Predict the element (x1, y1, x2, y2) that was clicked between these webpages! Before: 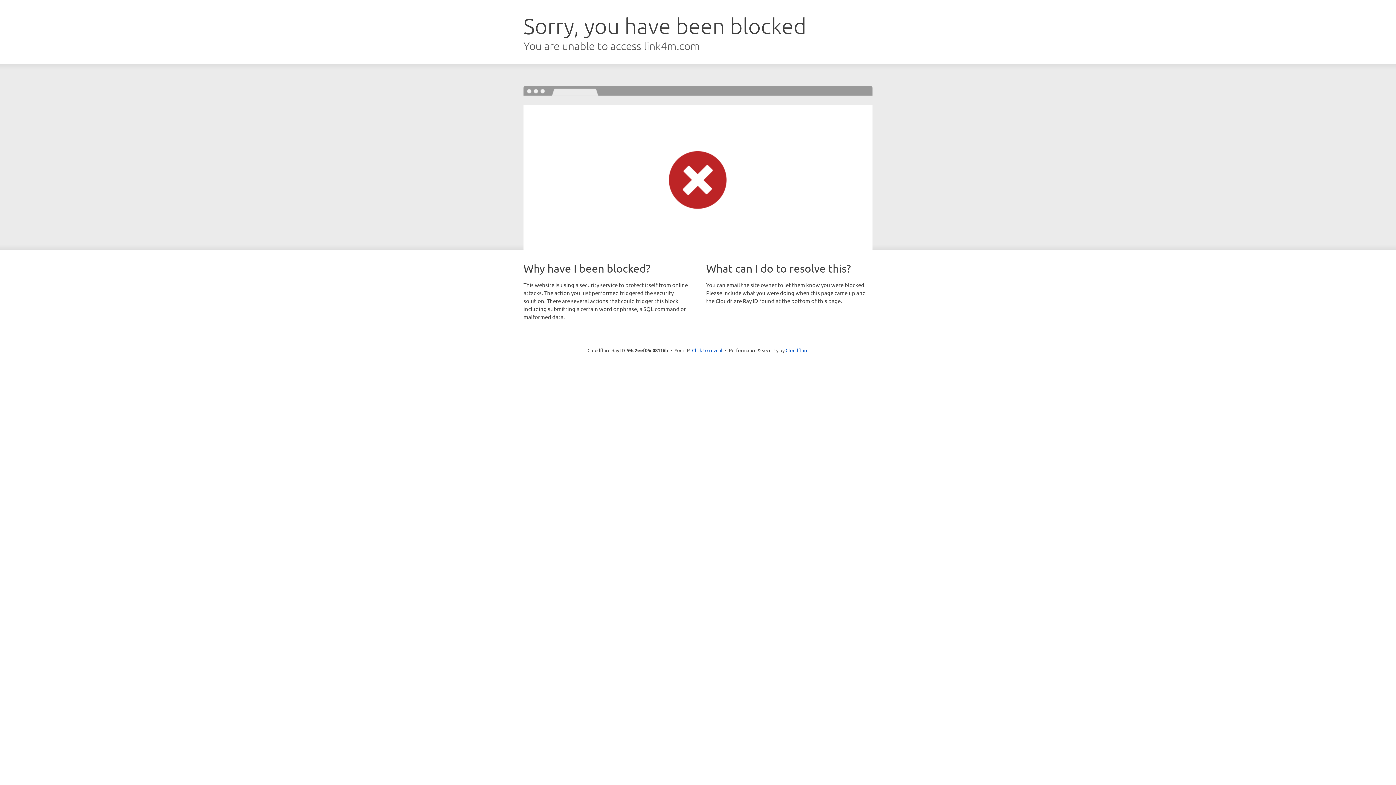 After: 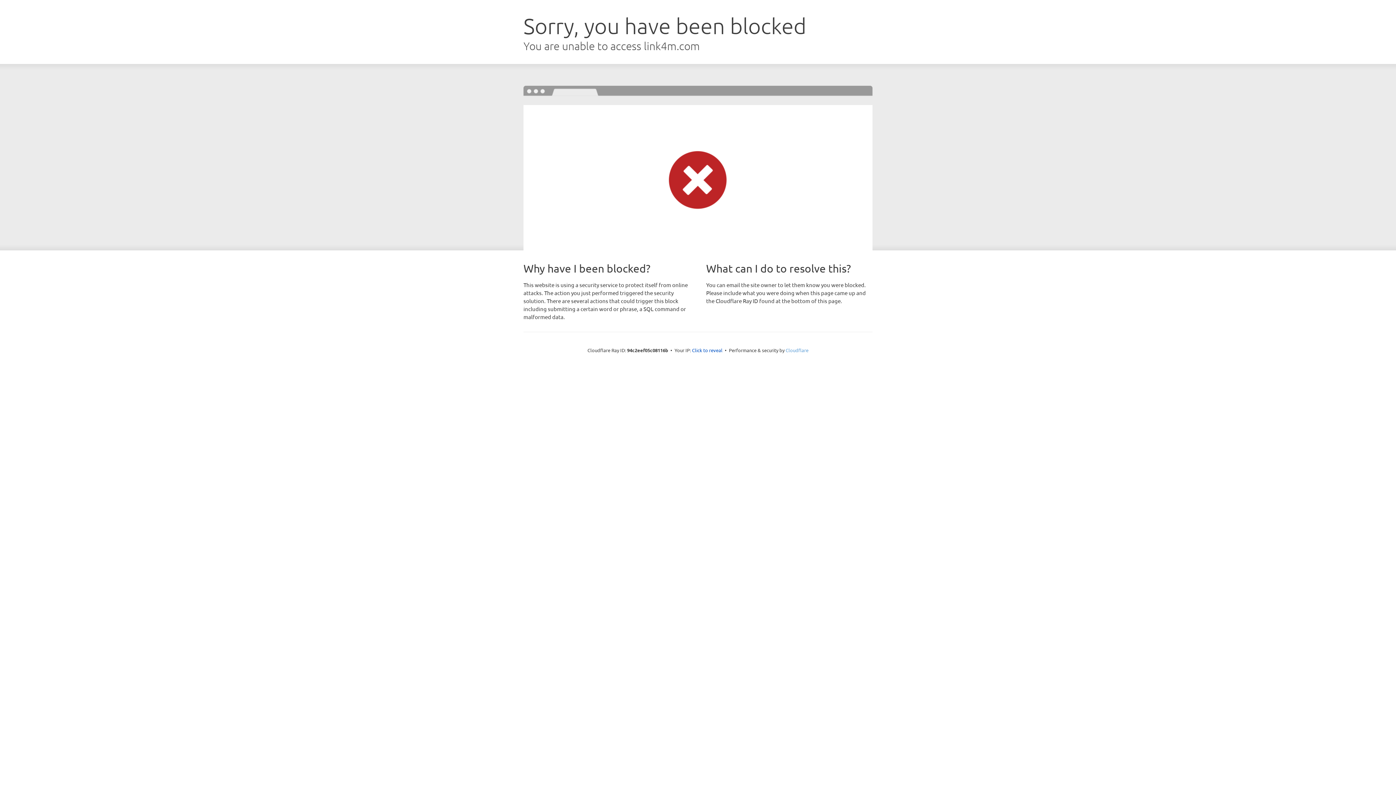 Action: label: Cloudflare bbox: (785, 347, 808, 353)